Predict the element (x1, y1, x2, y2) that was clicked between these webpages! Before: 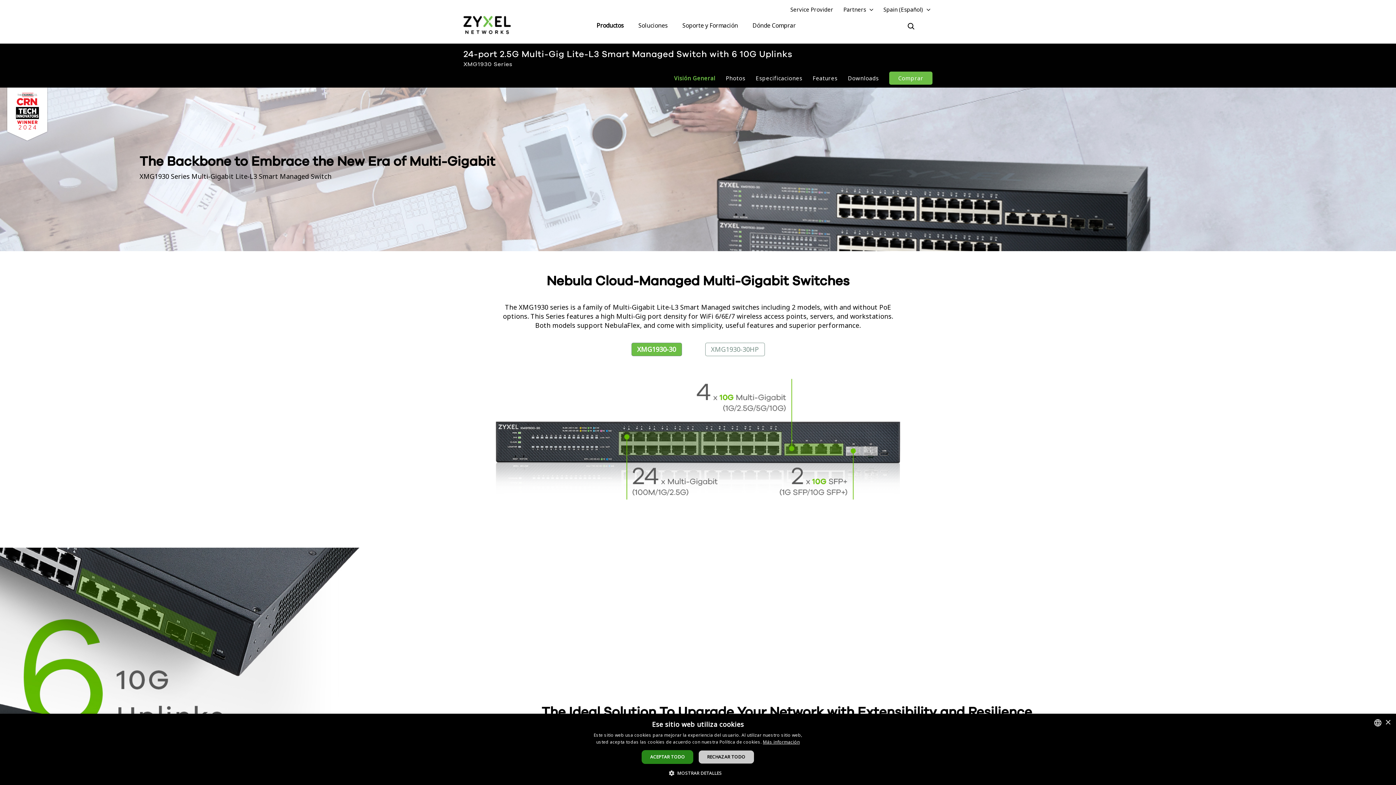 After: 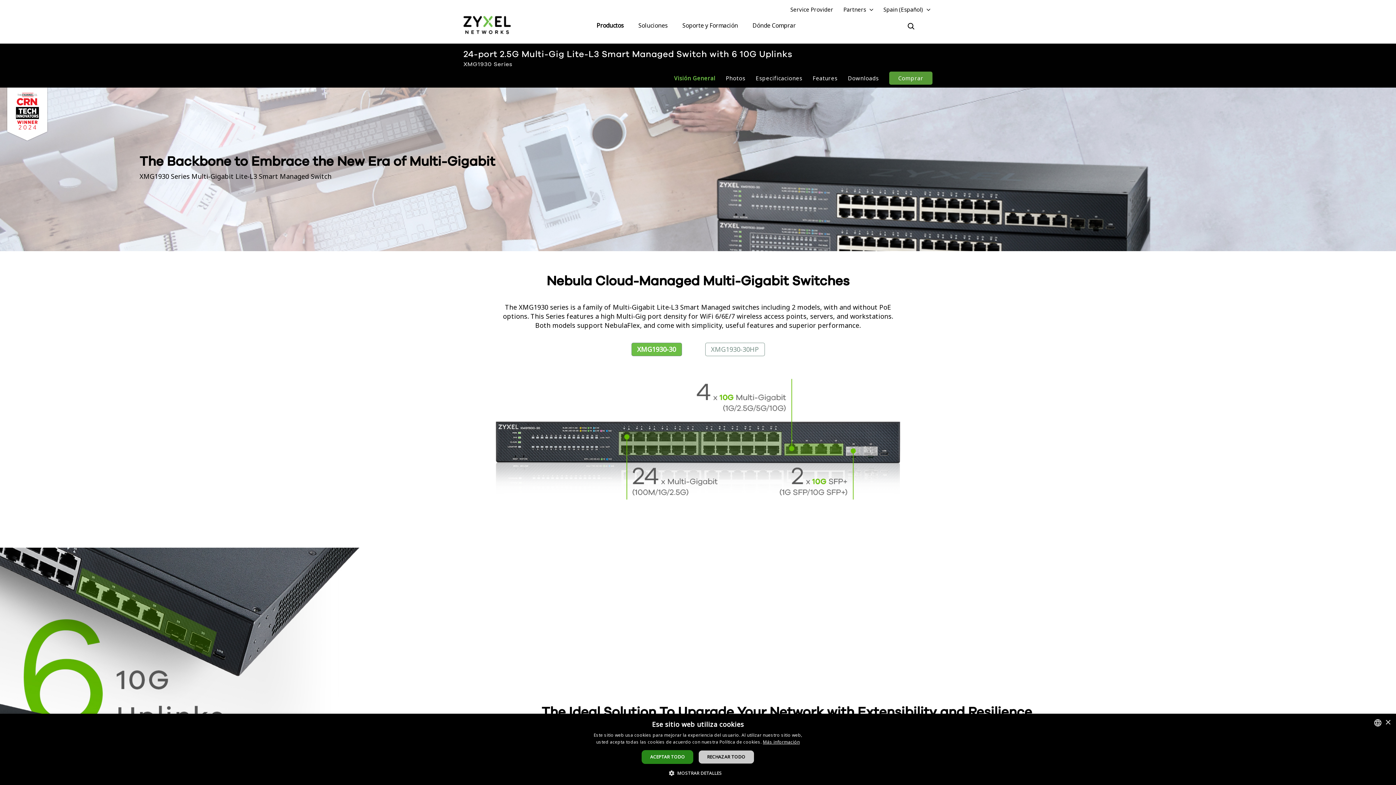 Action: label: Comprar bbox: (889, 71, 932, 84)